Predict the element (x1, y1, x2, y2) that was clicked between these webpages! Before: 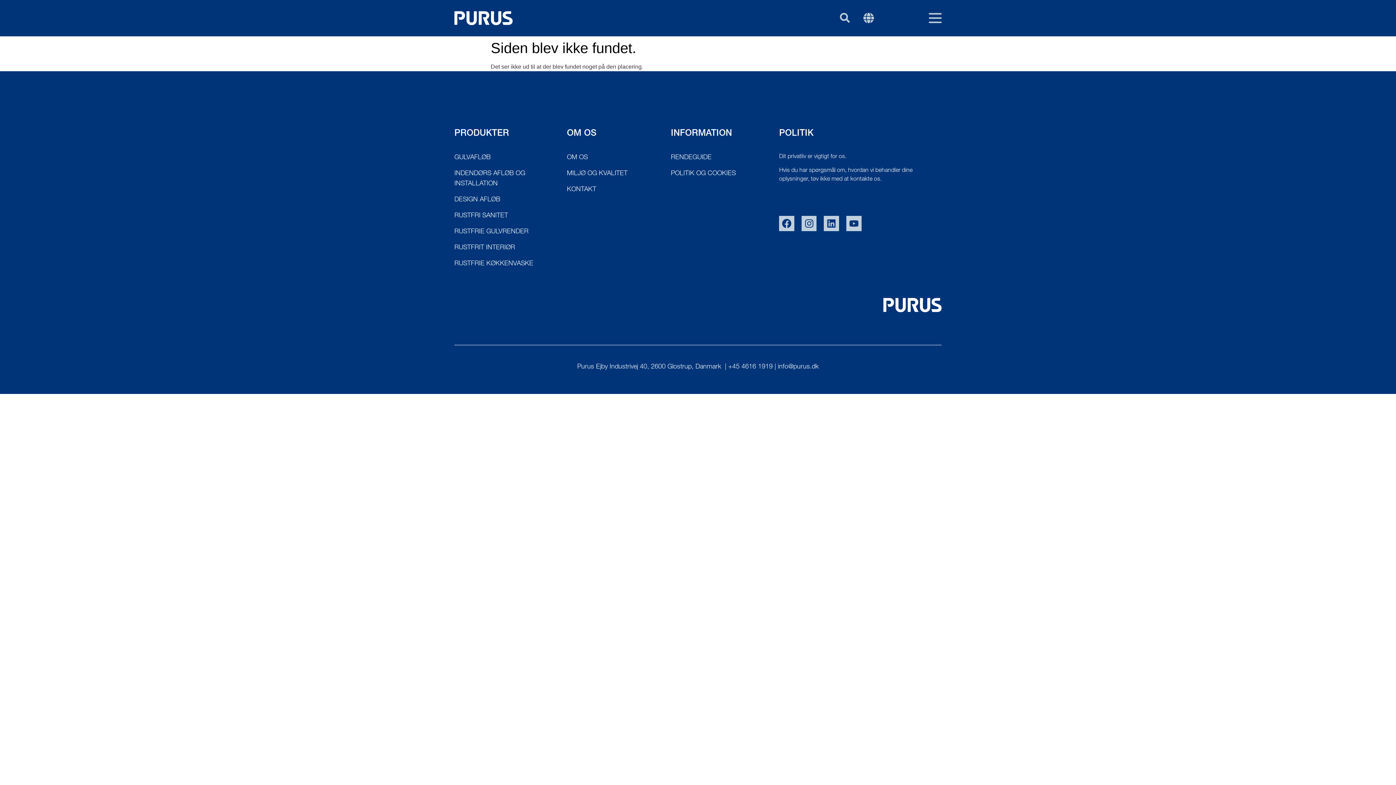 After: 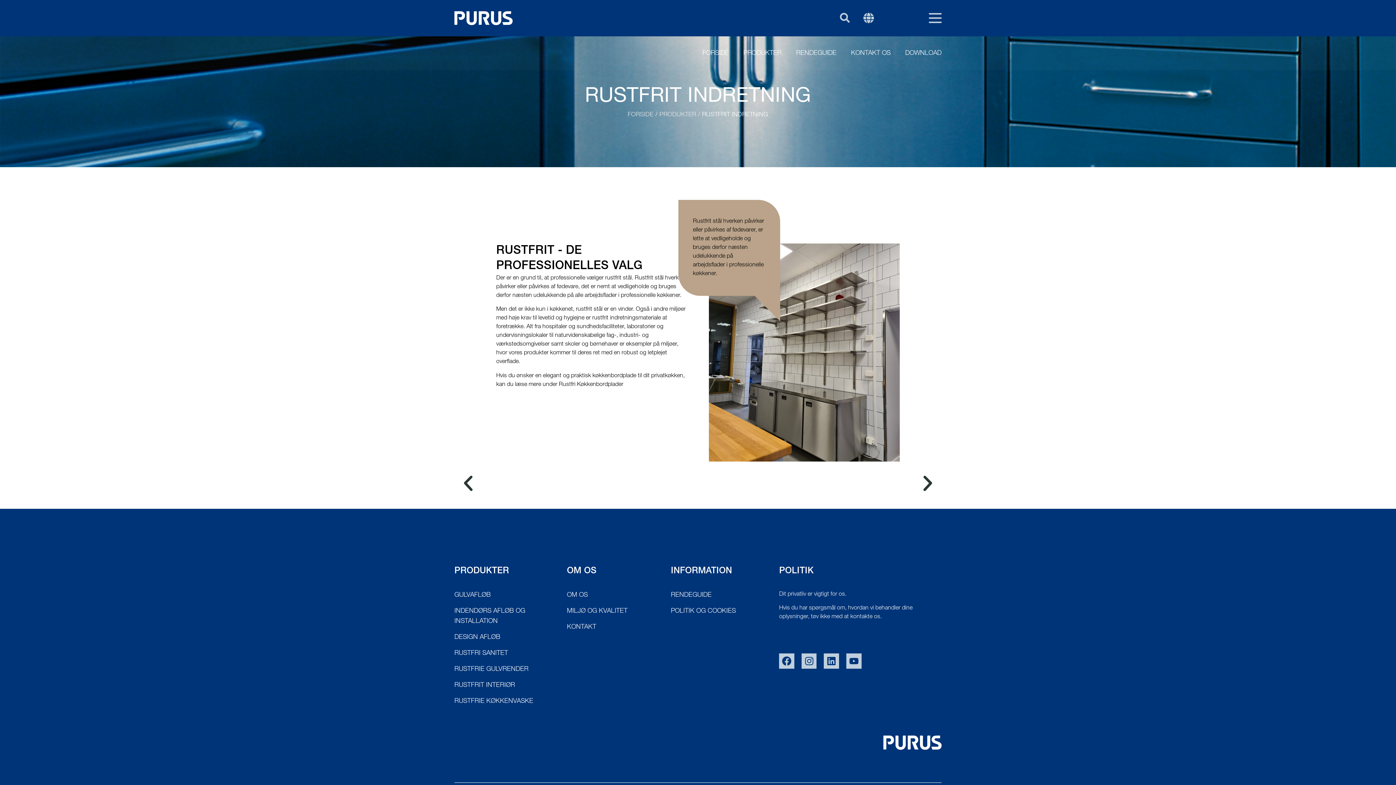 Action: label: RUSTFRIT INTERIØR bbox: (454, 242, 567, 253)